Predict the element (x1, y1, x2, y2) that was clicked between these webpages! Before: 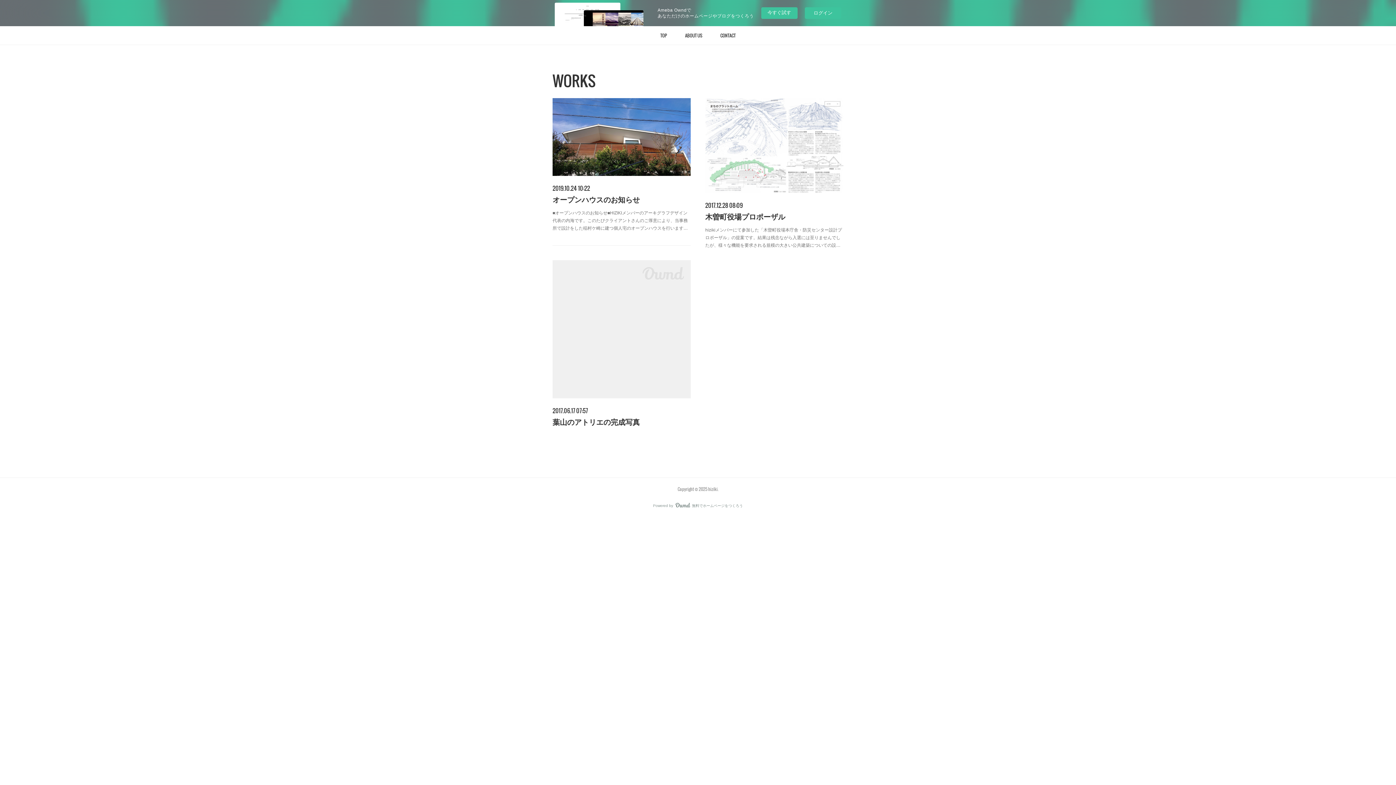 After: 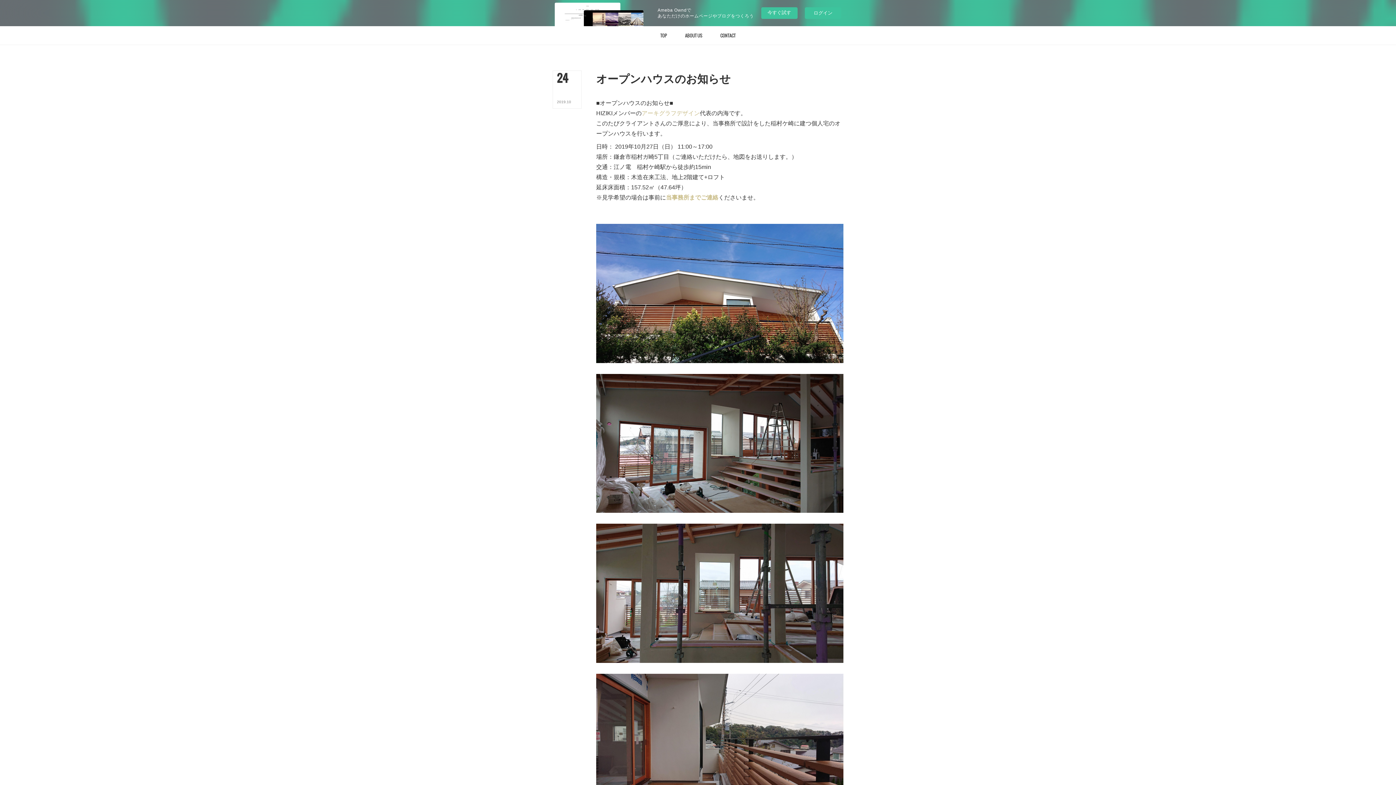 Action: bbox: (552, 185, 590, 191) label: 2019.10.24 10:22